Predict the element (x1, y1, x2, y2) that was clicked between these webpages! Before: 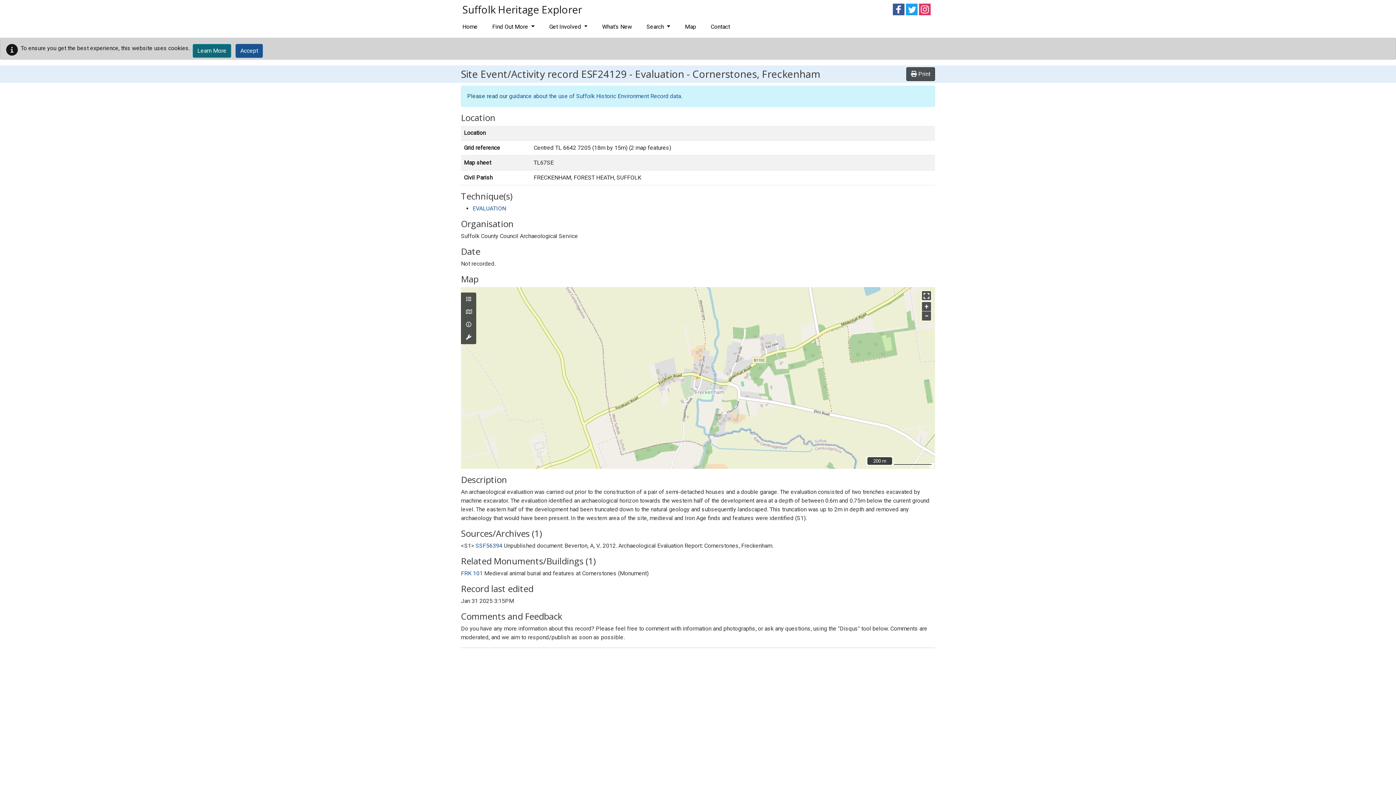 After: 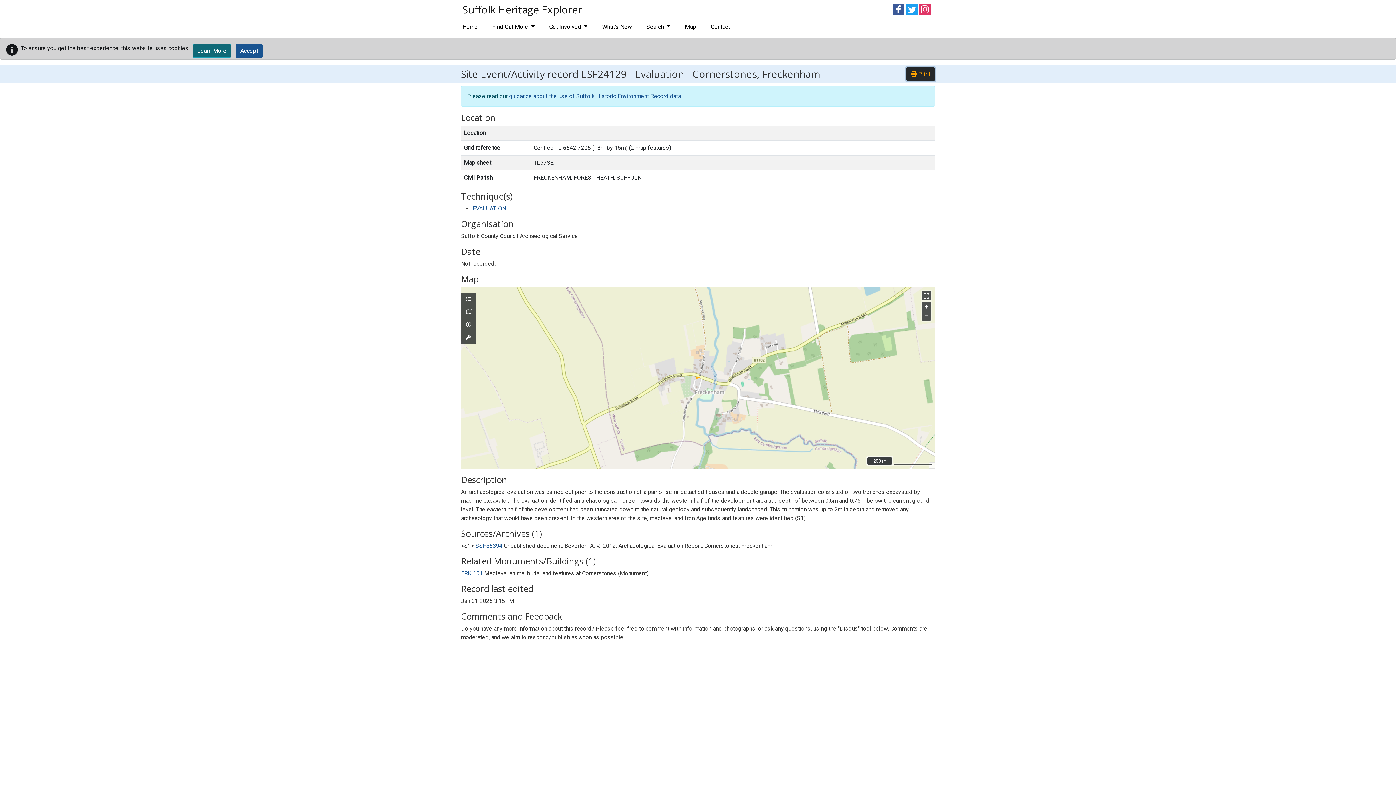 Action: bbox: (906, 67, 935, 81) label:  Print